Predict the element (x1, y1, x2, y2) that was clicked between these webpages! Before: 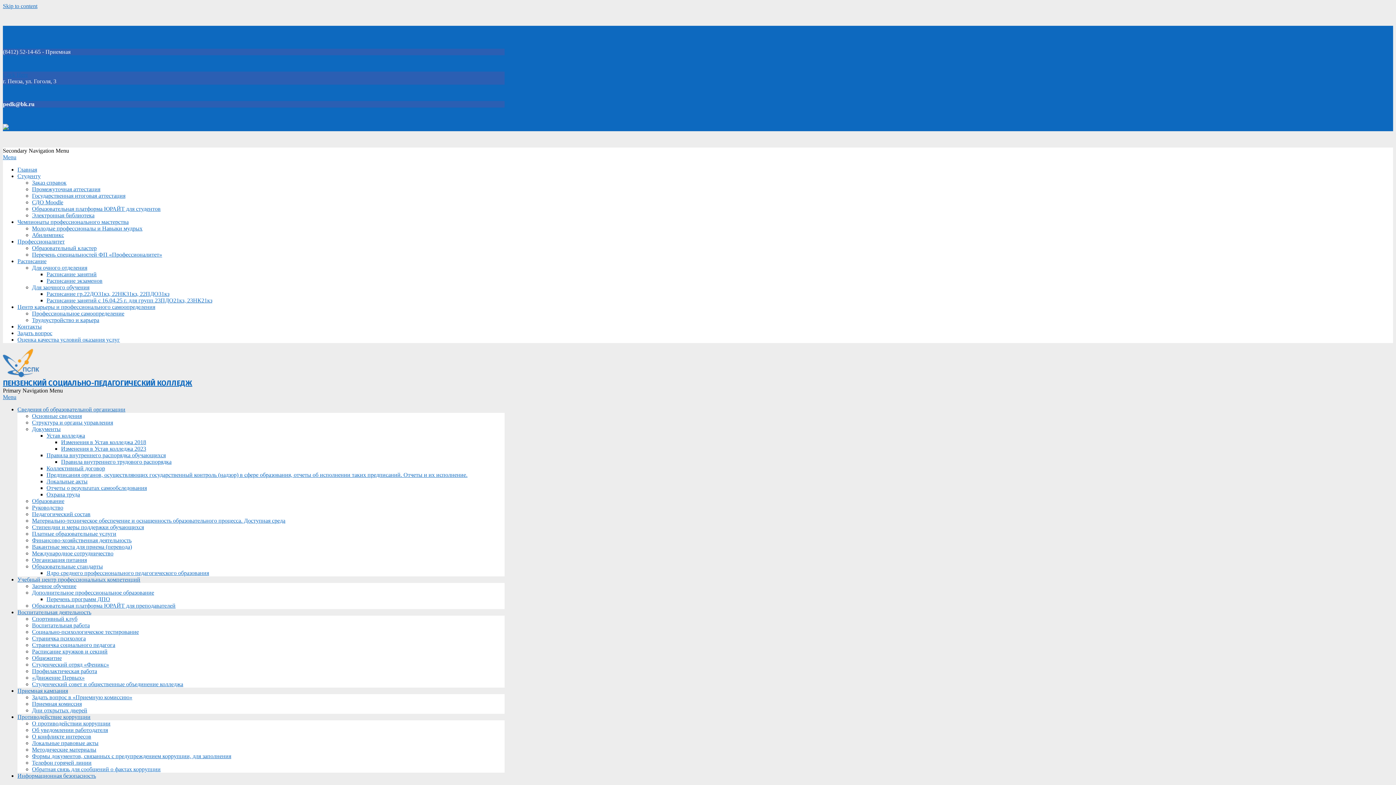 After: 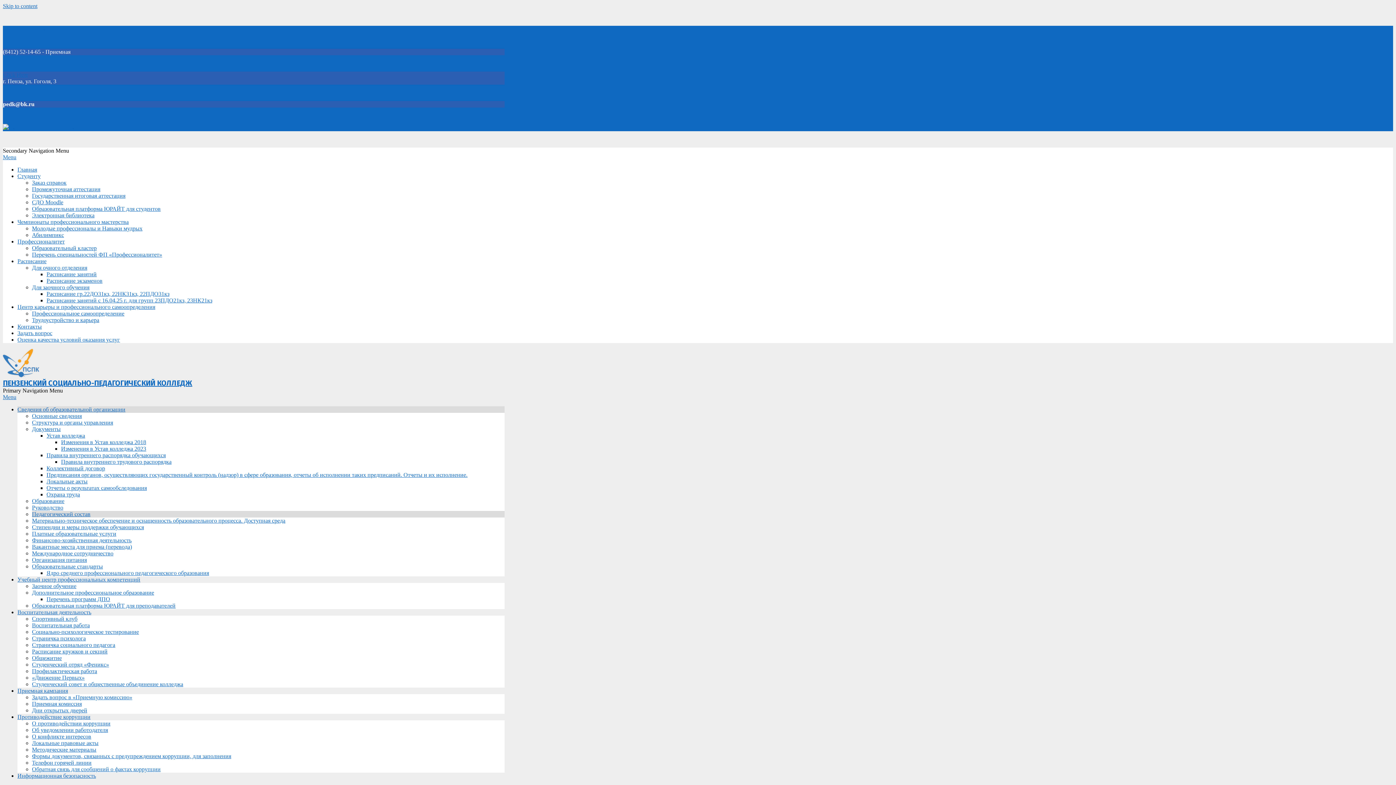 Action: bbox: (32, 511, 90, 517) label: Педагогический состав